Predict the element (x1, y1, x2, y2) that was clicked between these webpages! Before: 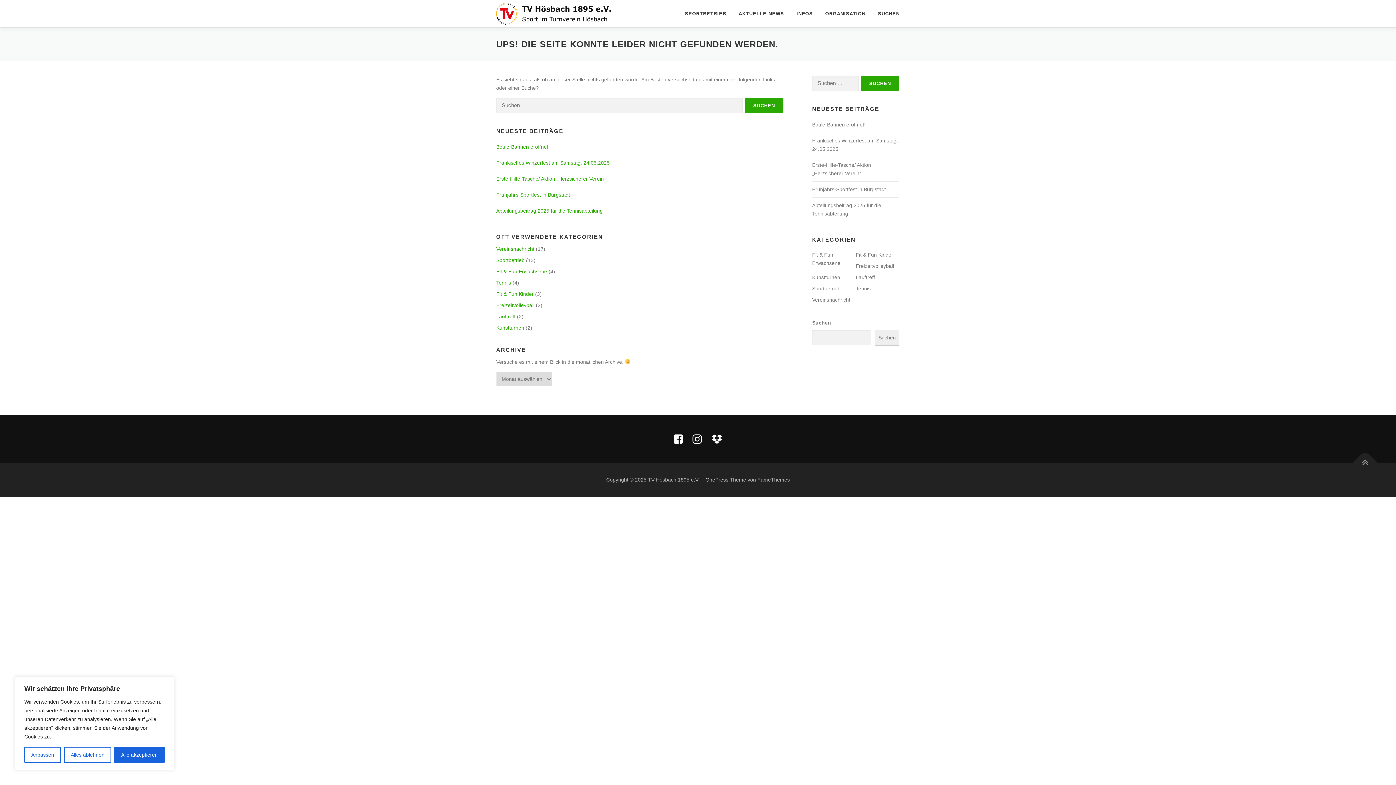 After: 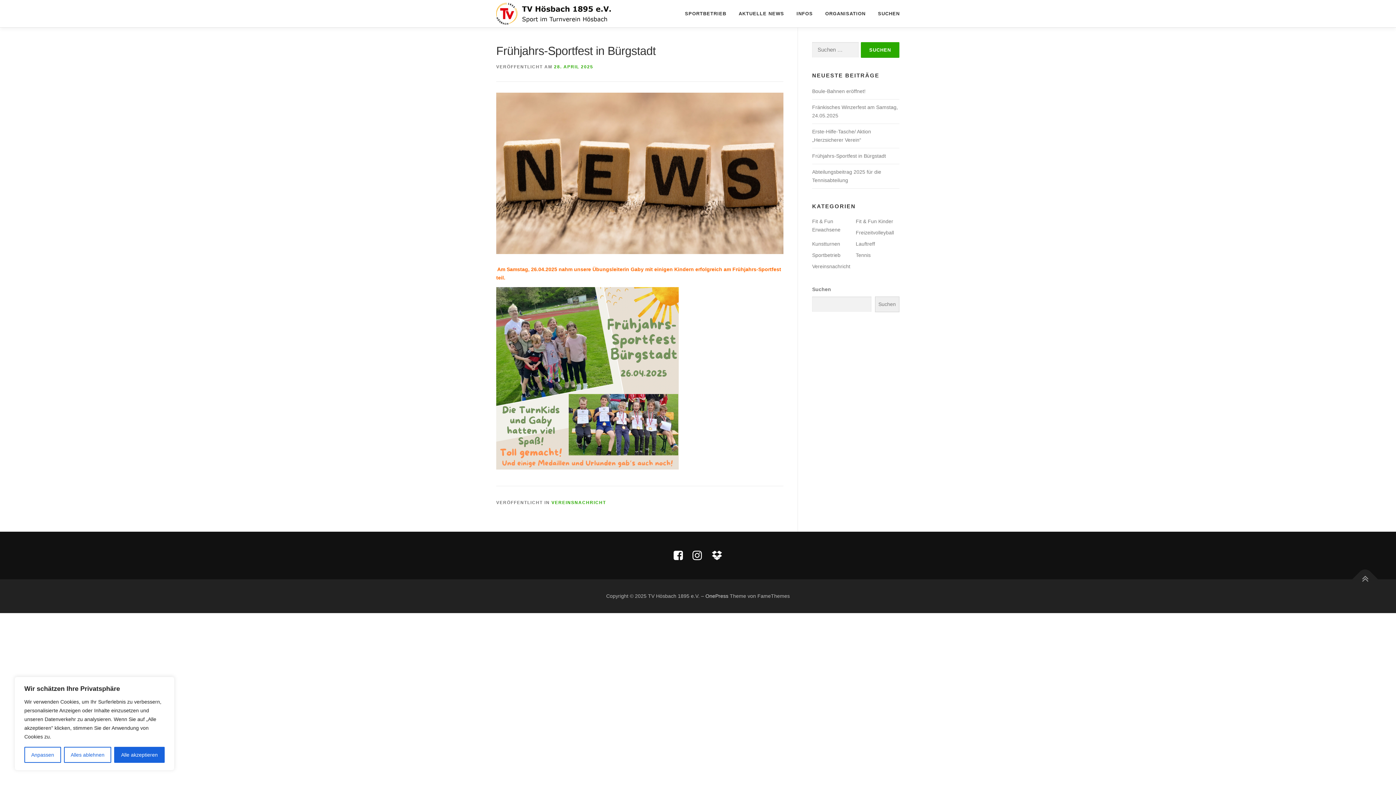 Action: label: Frühjahrs-Sportfest in Bürgstadt bbox: (812, 186, 886, 192)